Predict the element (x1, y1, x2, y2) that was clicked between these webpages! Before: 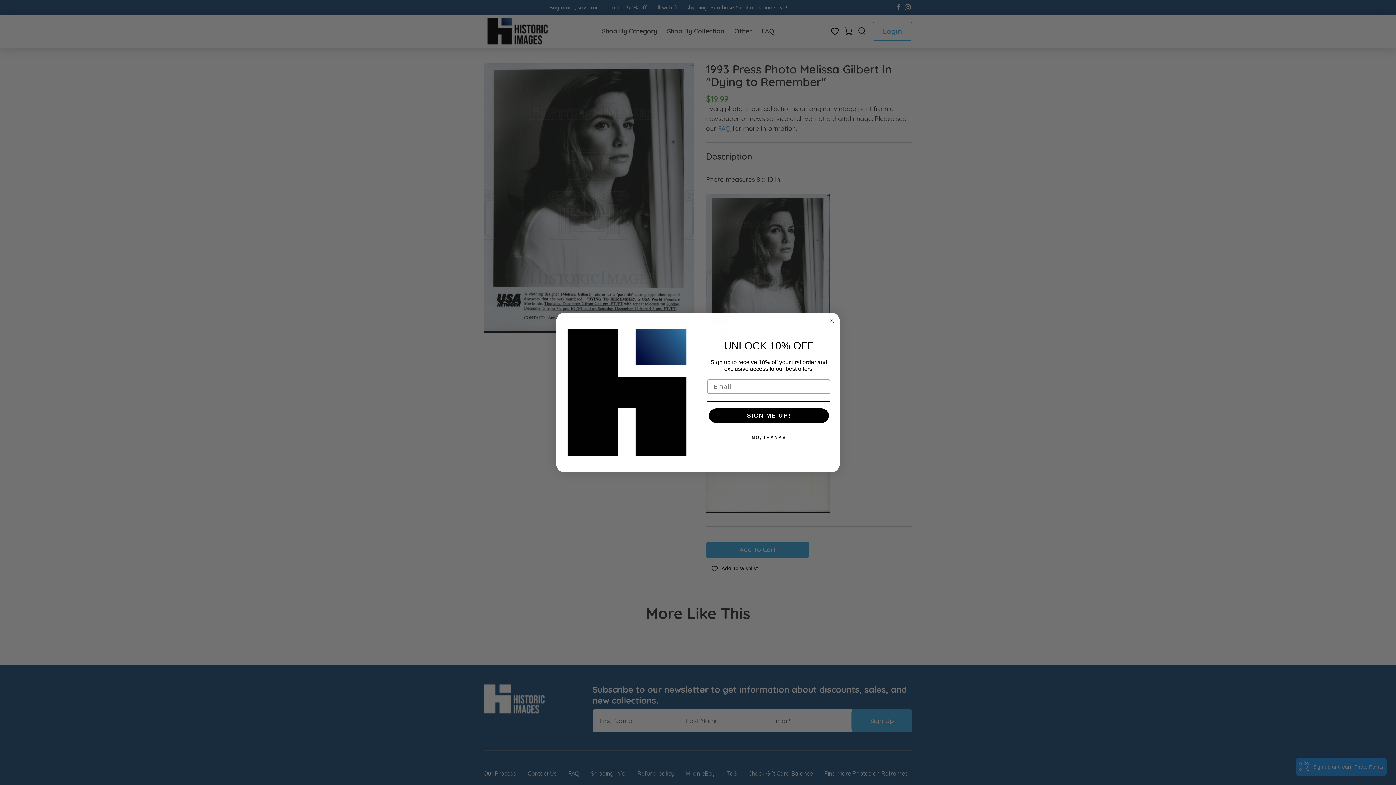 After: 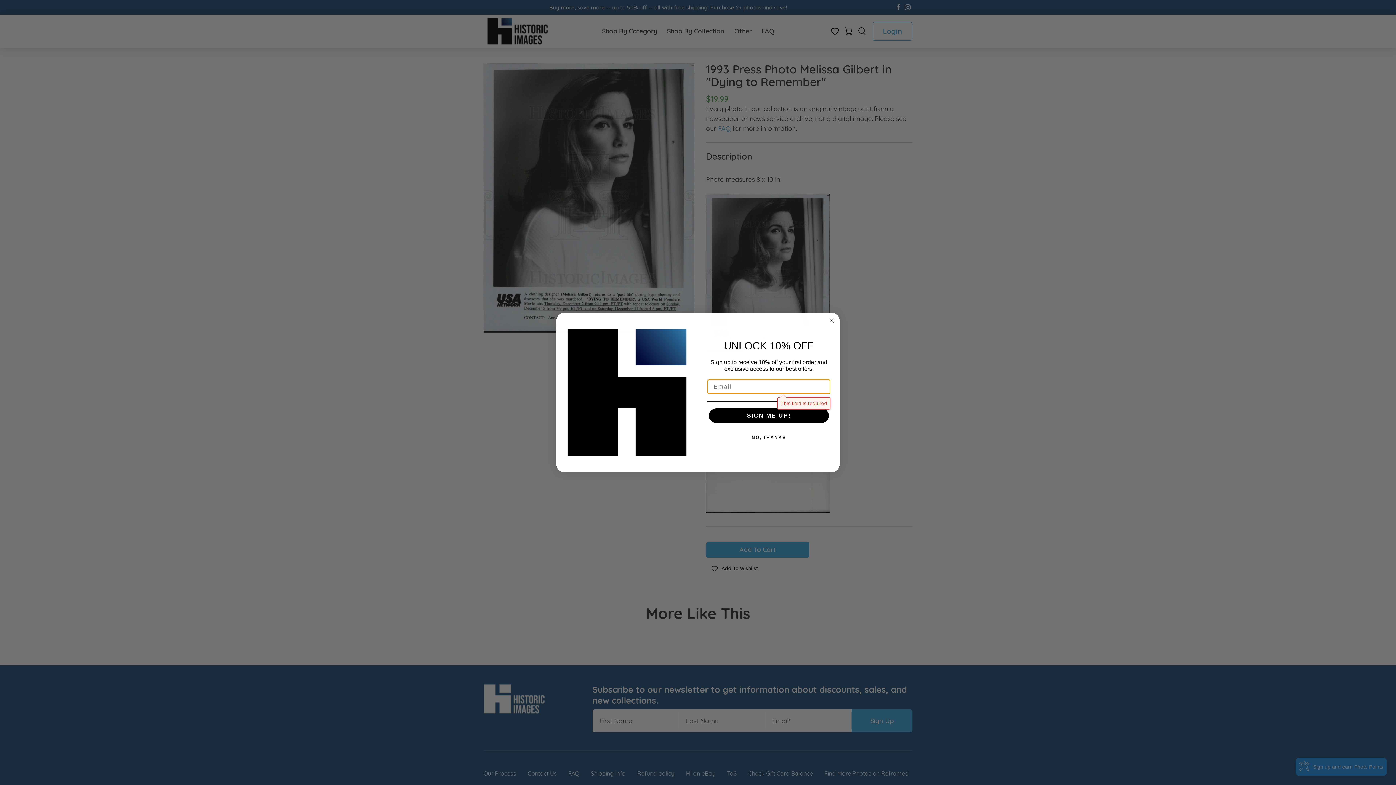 Action: bbox: (709, 408, 829, 423) label: SIGN ME UP!